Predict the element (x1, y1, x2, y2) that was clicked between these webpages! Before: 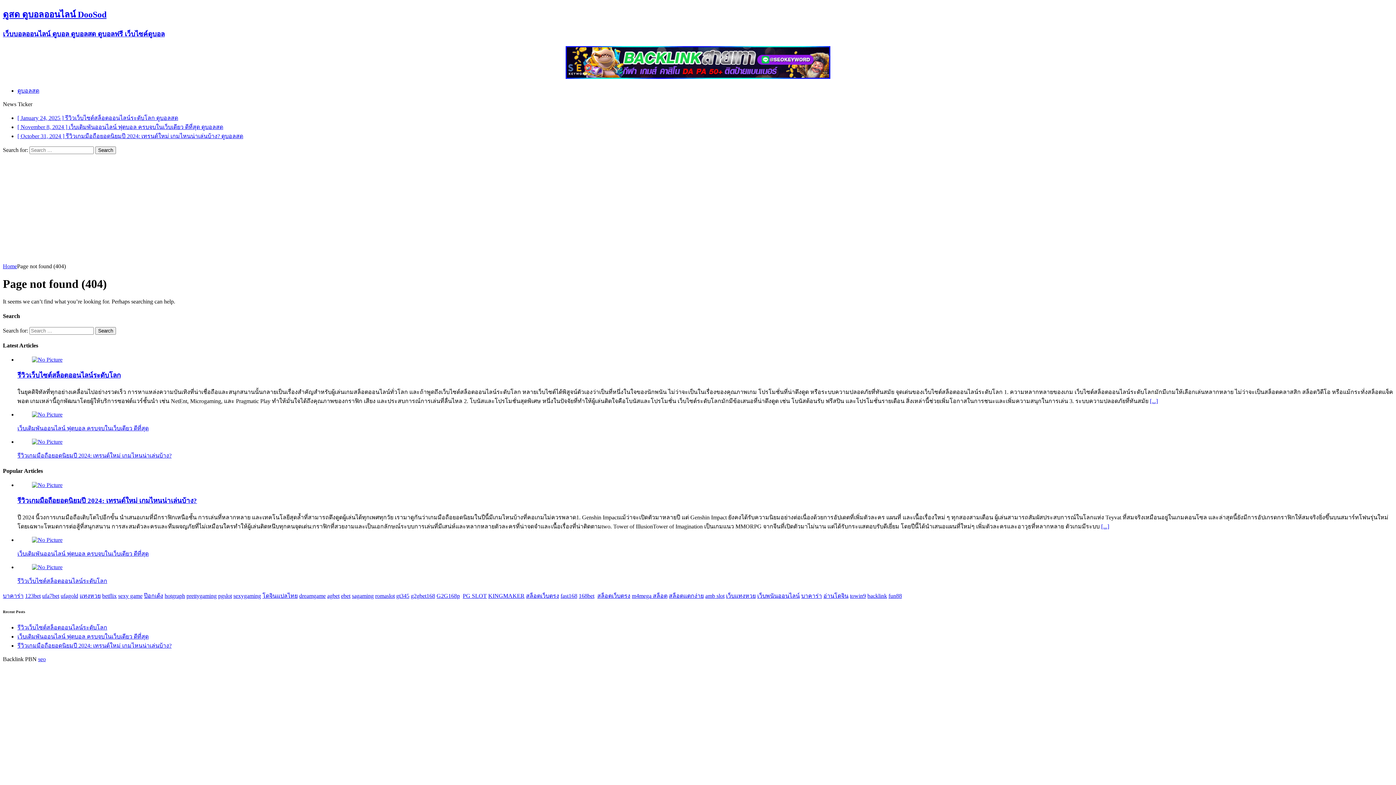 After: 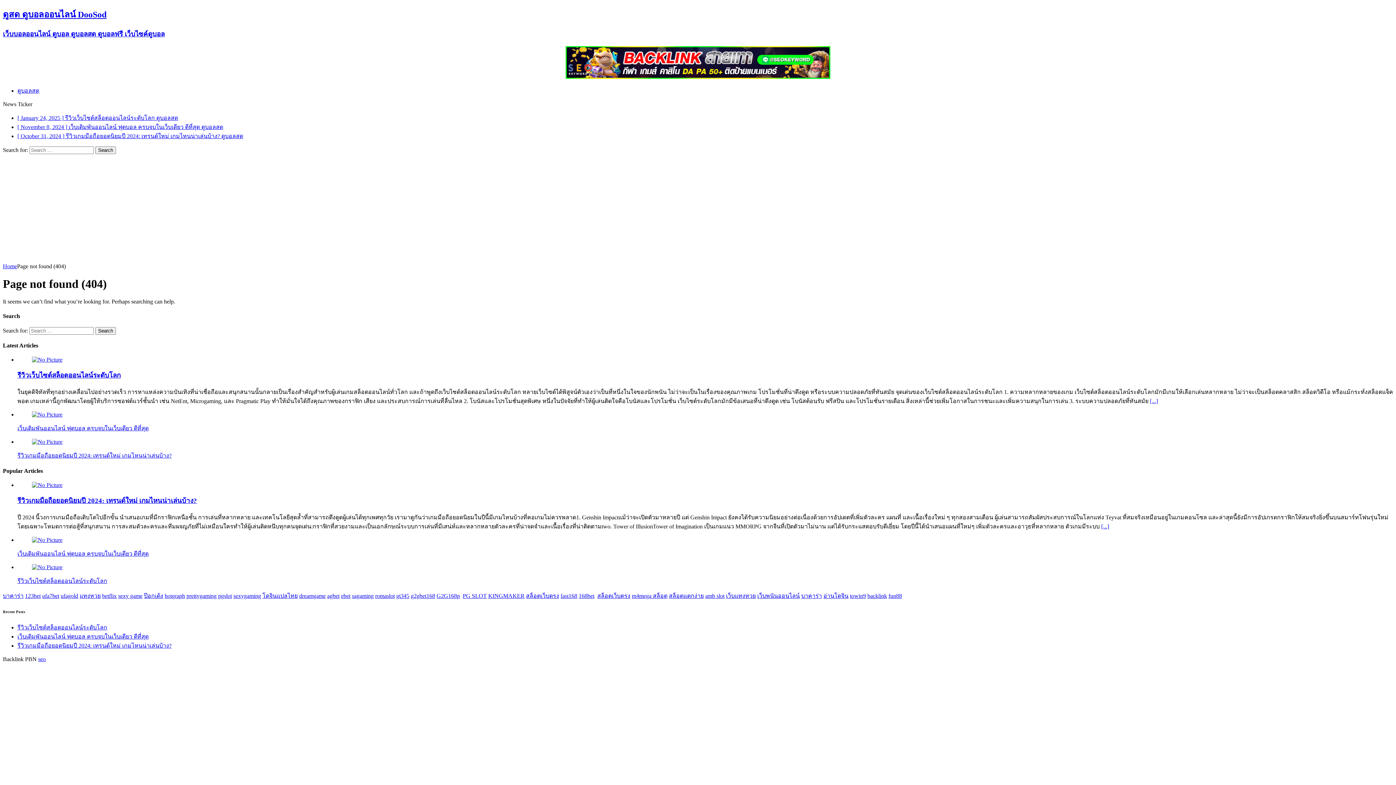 Action: label: betflix bbox: (102, 593, 116, 599)